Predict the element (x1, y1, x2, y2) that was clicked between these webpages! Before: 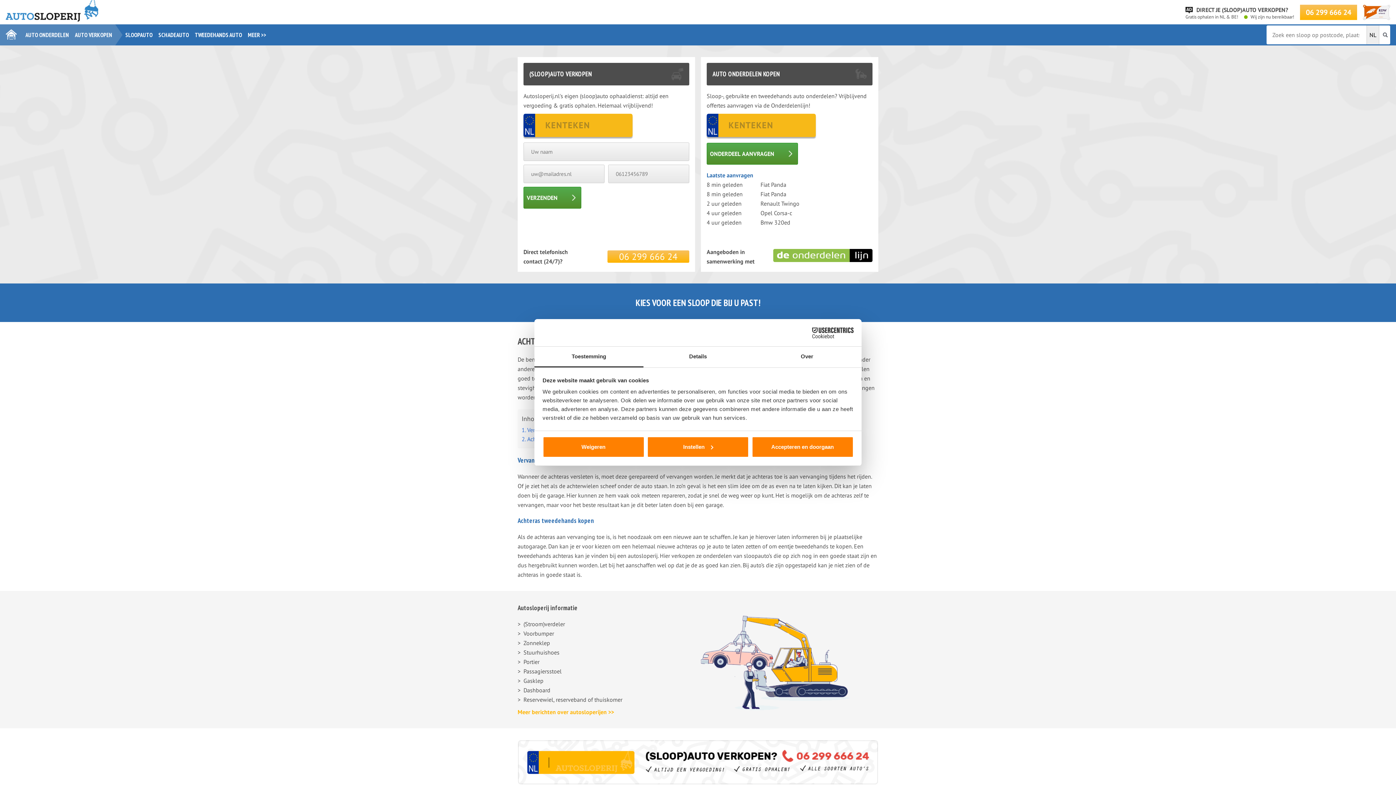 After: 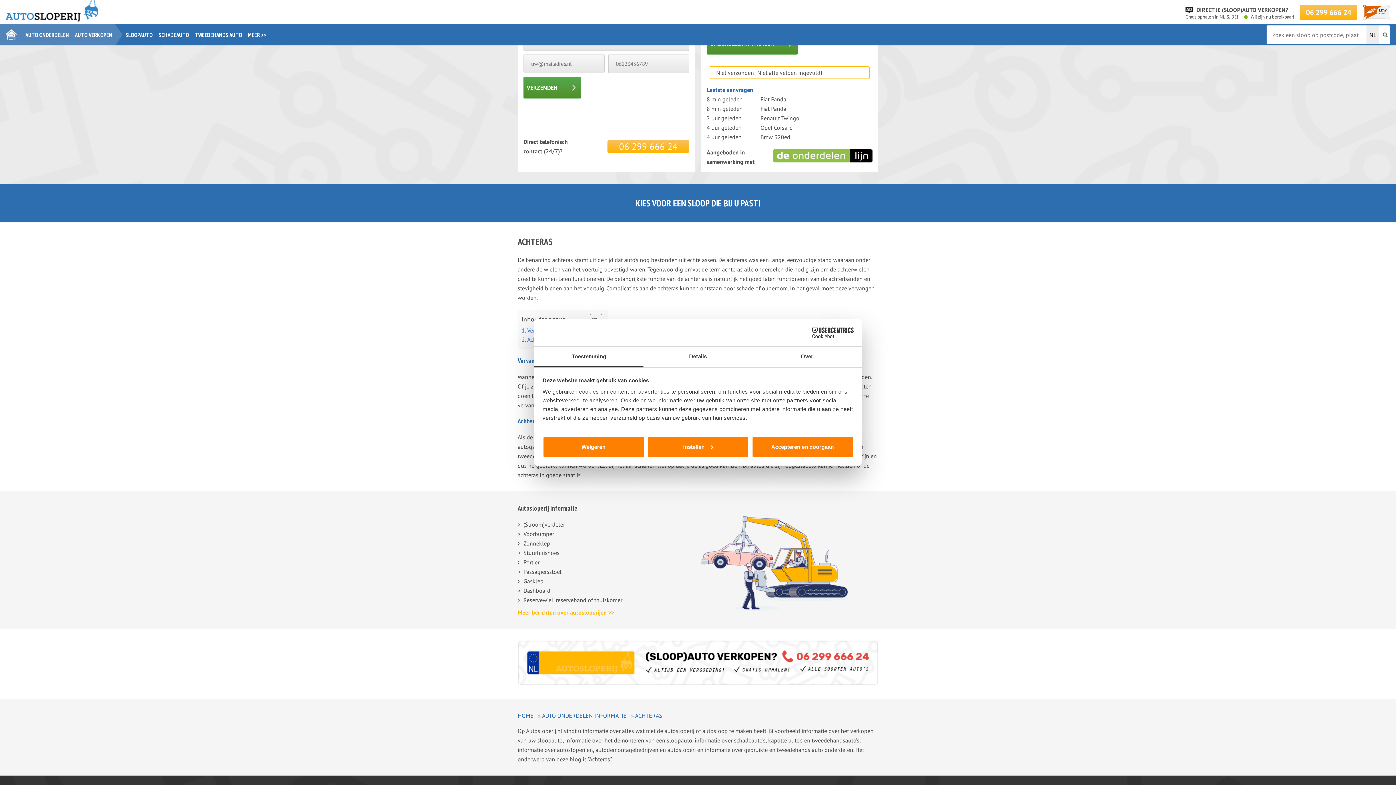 Action: label: ONDERDEEL AANVRAGEN bbox: (706, 142, 798, 164)